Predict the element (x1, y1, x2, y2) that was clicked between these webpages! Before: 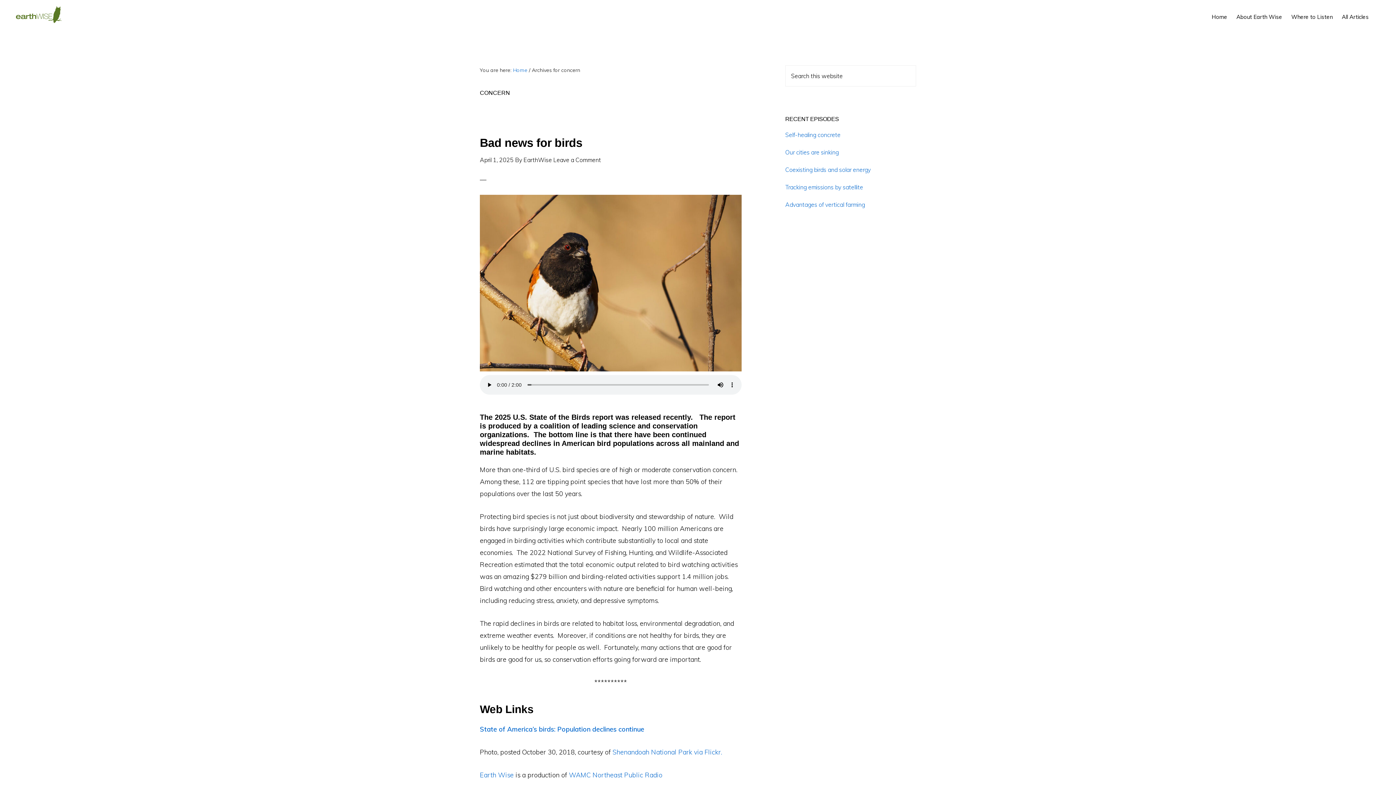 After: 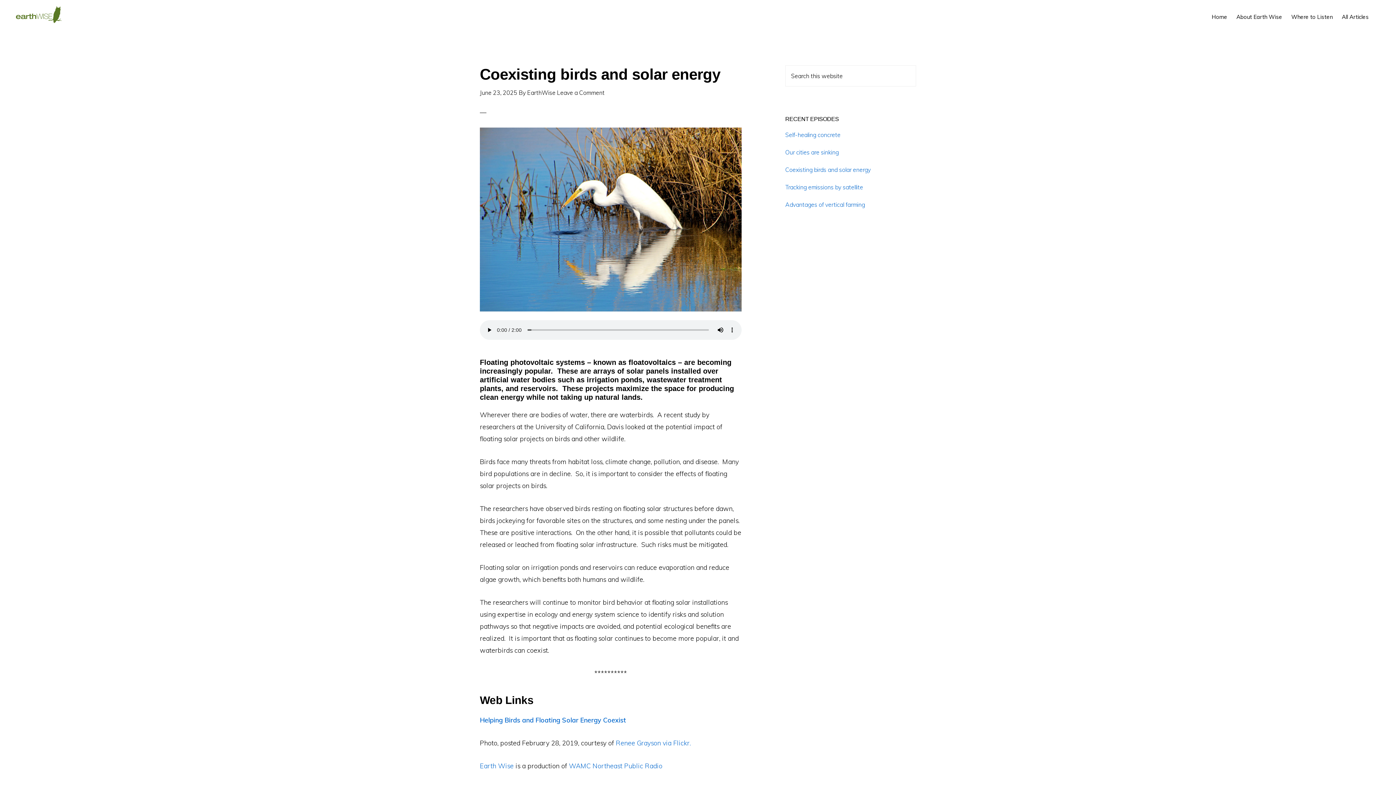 Action: label: Coexisting birds and solar energy bbox: (785, 166, 870, 173)